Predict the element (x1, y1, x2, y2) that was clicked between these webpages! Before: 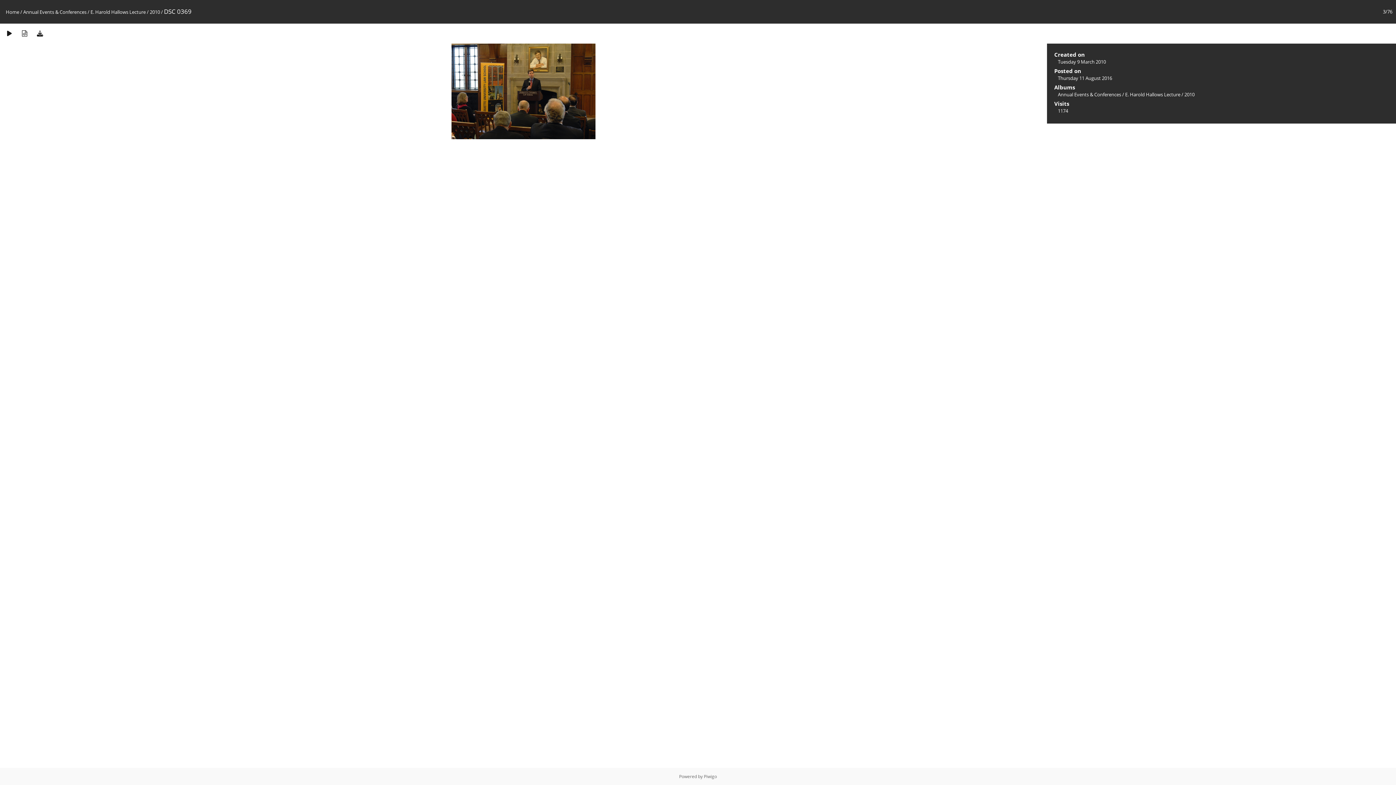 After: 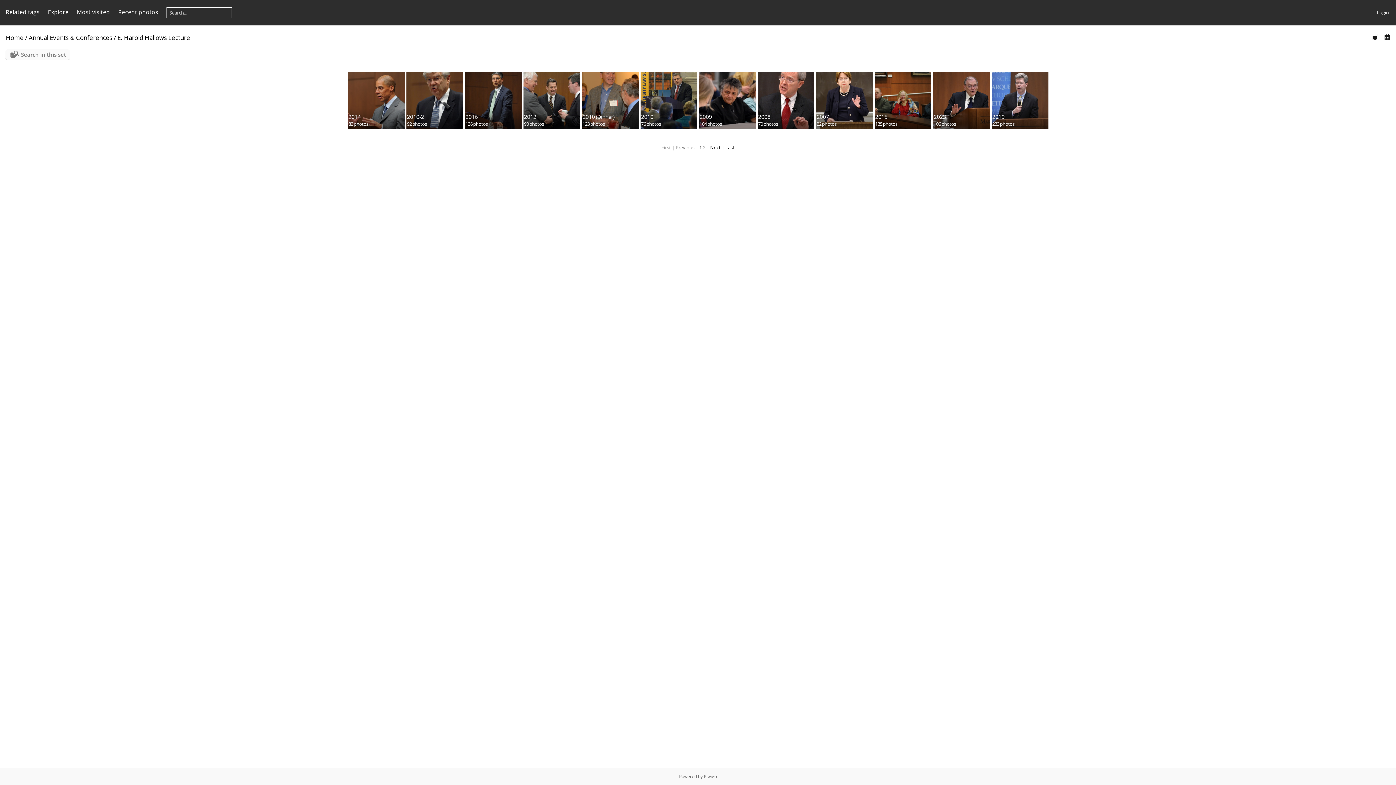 Action: bbox: (1125, 91, 1180, 97) label: E. Harold Hallows Lecture